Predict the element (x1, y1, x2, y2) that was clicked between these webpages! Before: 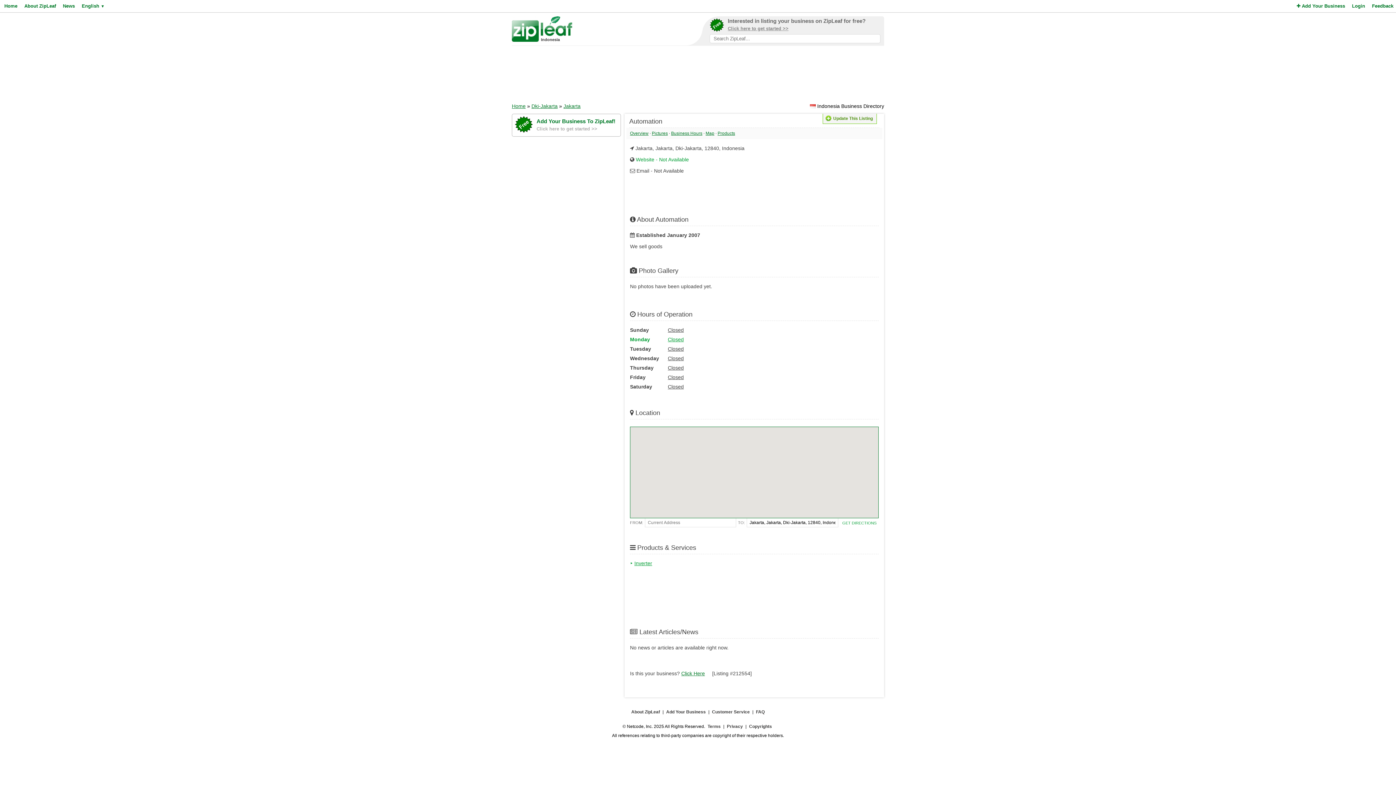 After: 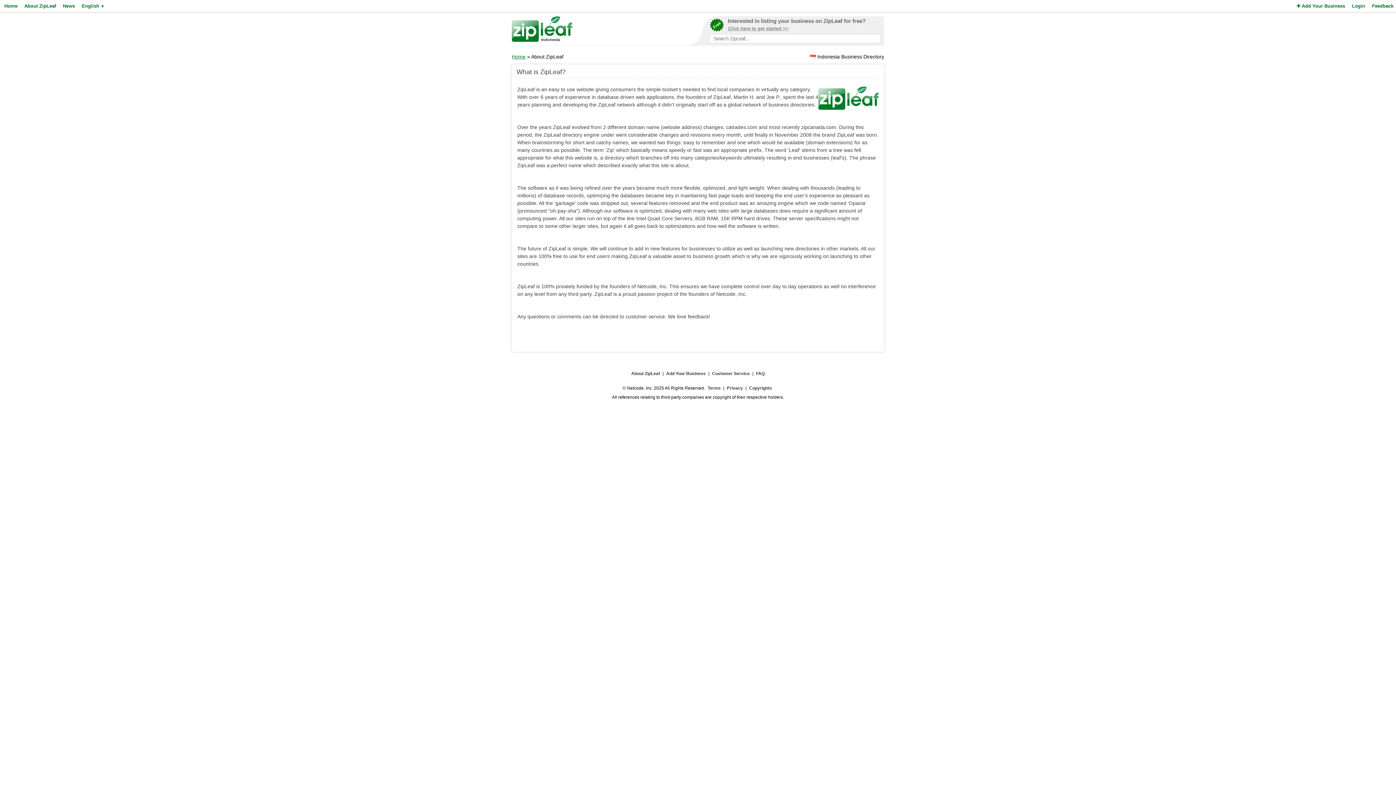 Action: label: About ZipLeaf bbox: (630, 707, 660, 717)